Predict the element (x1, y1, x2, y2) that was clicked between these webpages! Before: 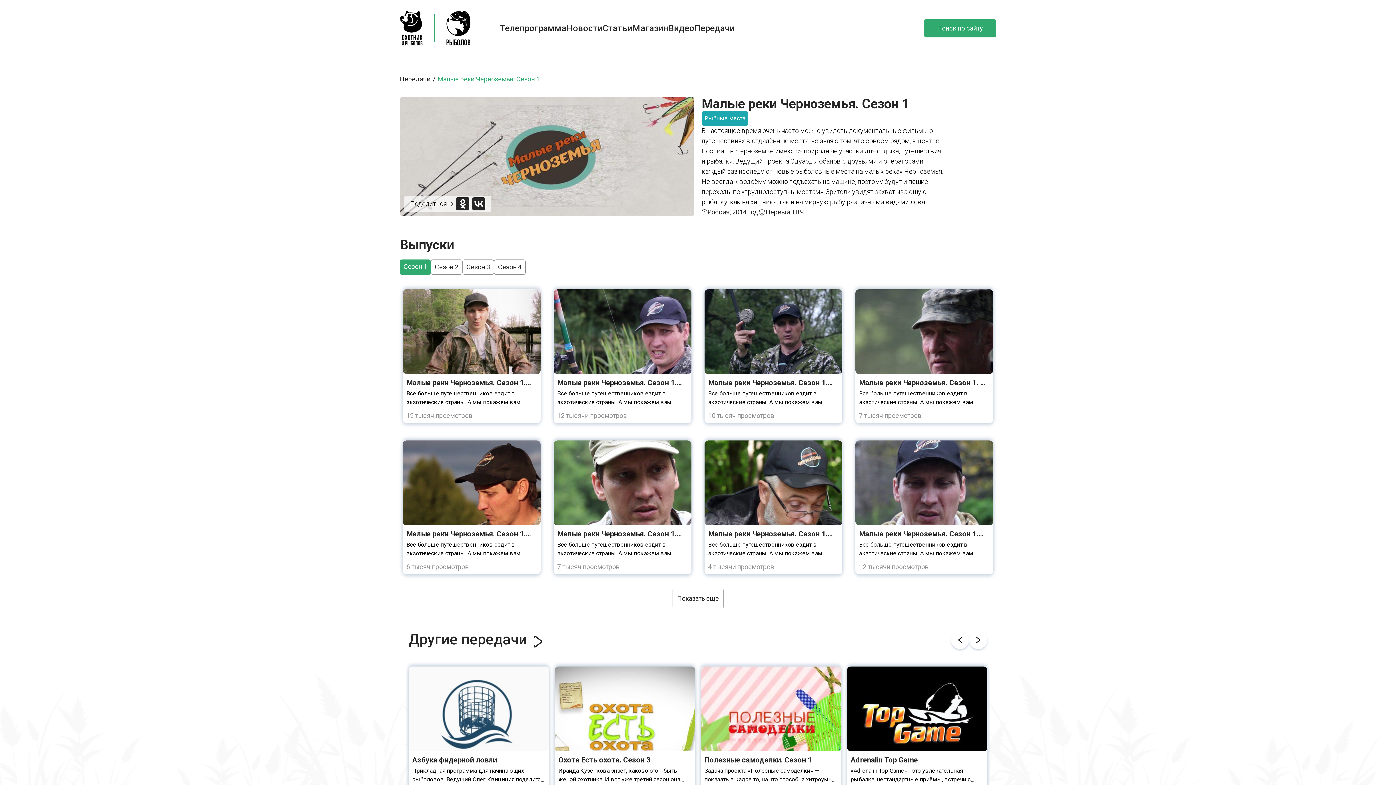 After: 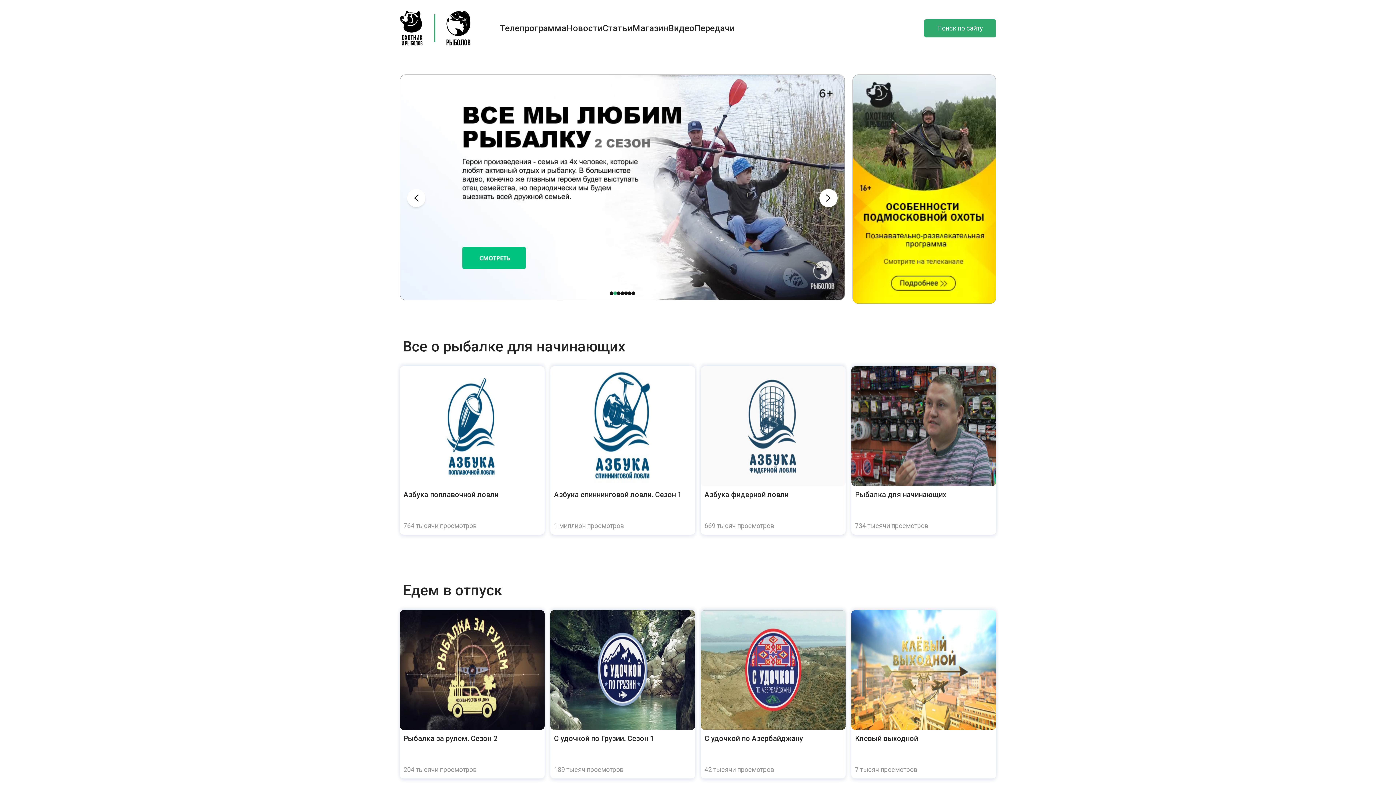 Action: label: Передачи bbox: (694, 22, 734, 34)